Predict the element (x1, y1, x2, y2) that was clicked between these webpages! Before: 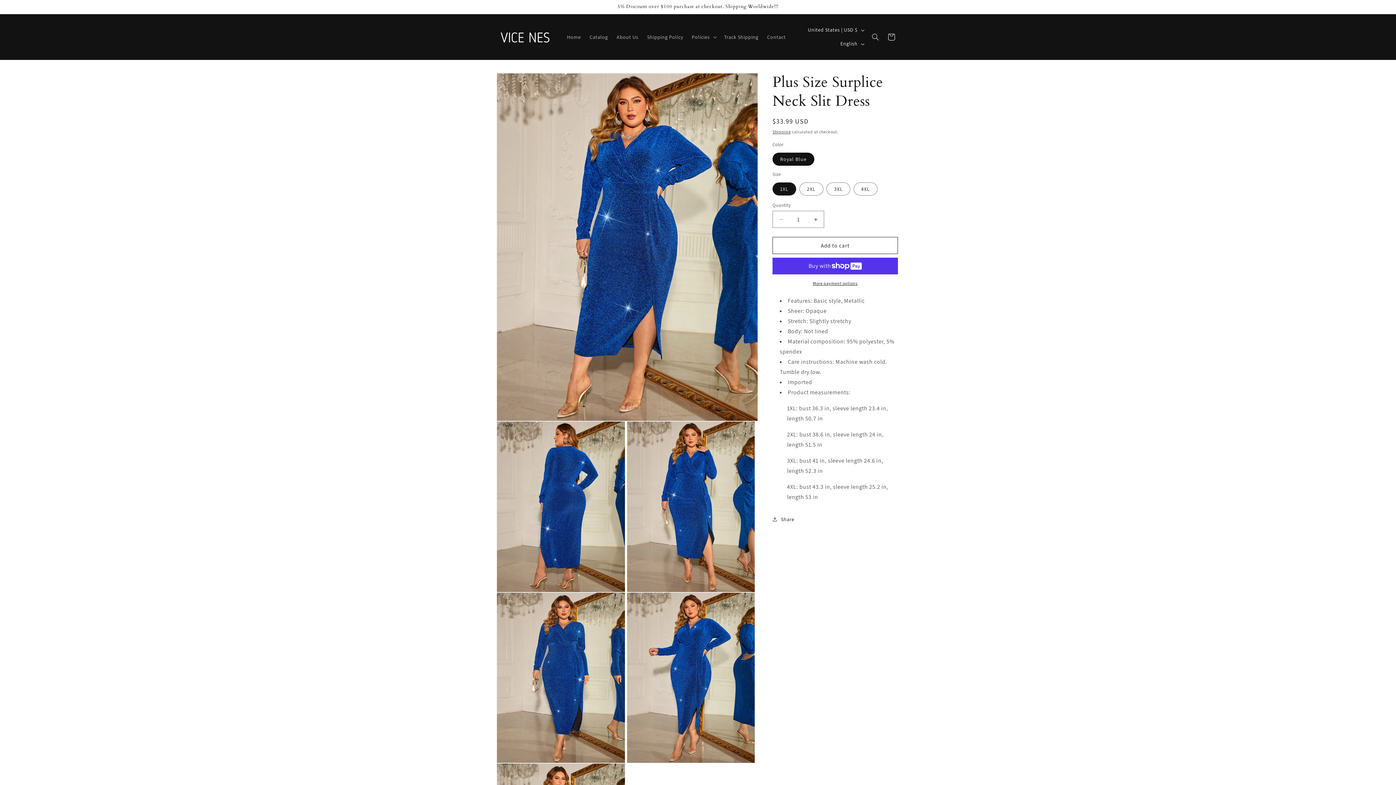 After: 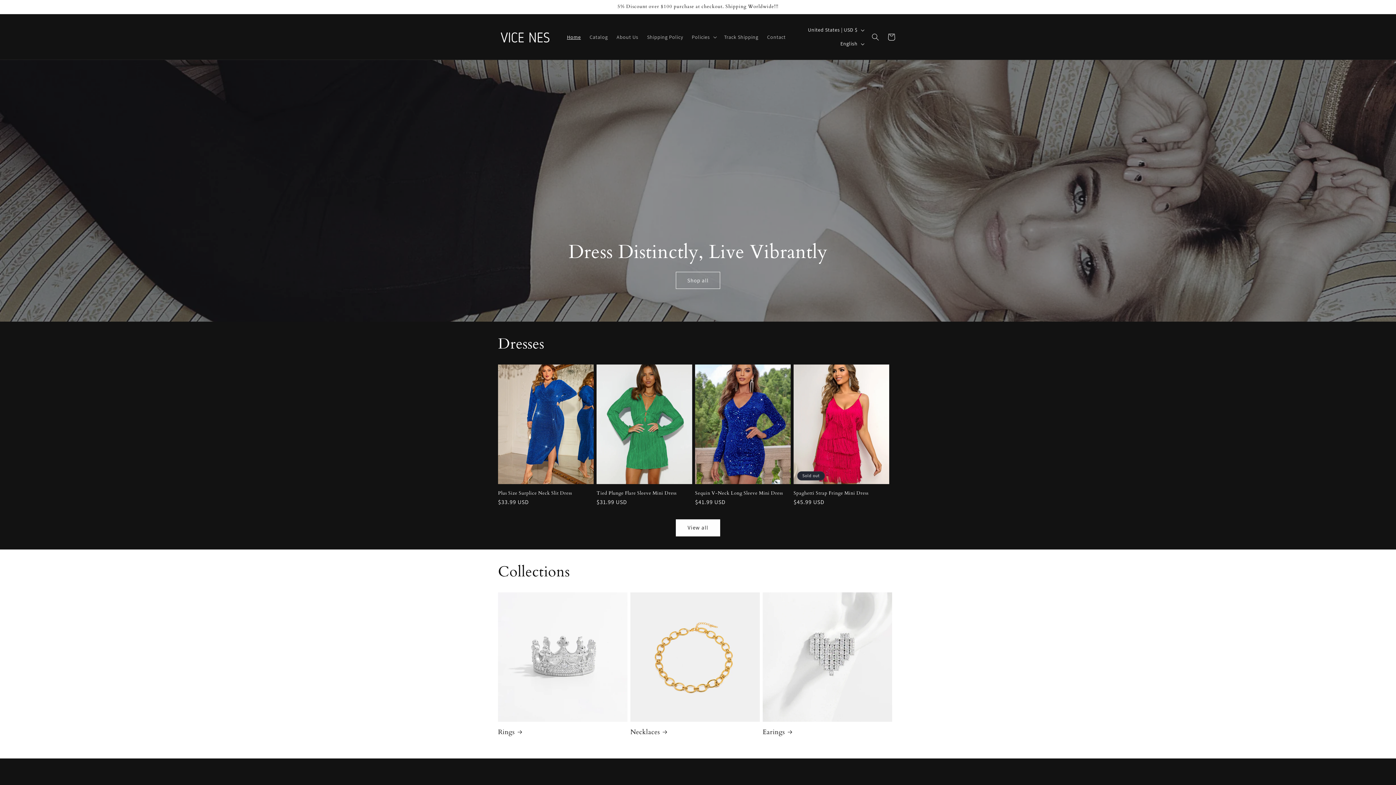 Action: bbox: (495, 21, 555, 52)